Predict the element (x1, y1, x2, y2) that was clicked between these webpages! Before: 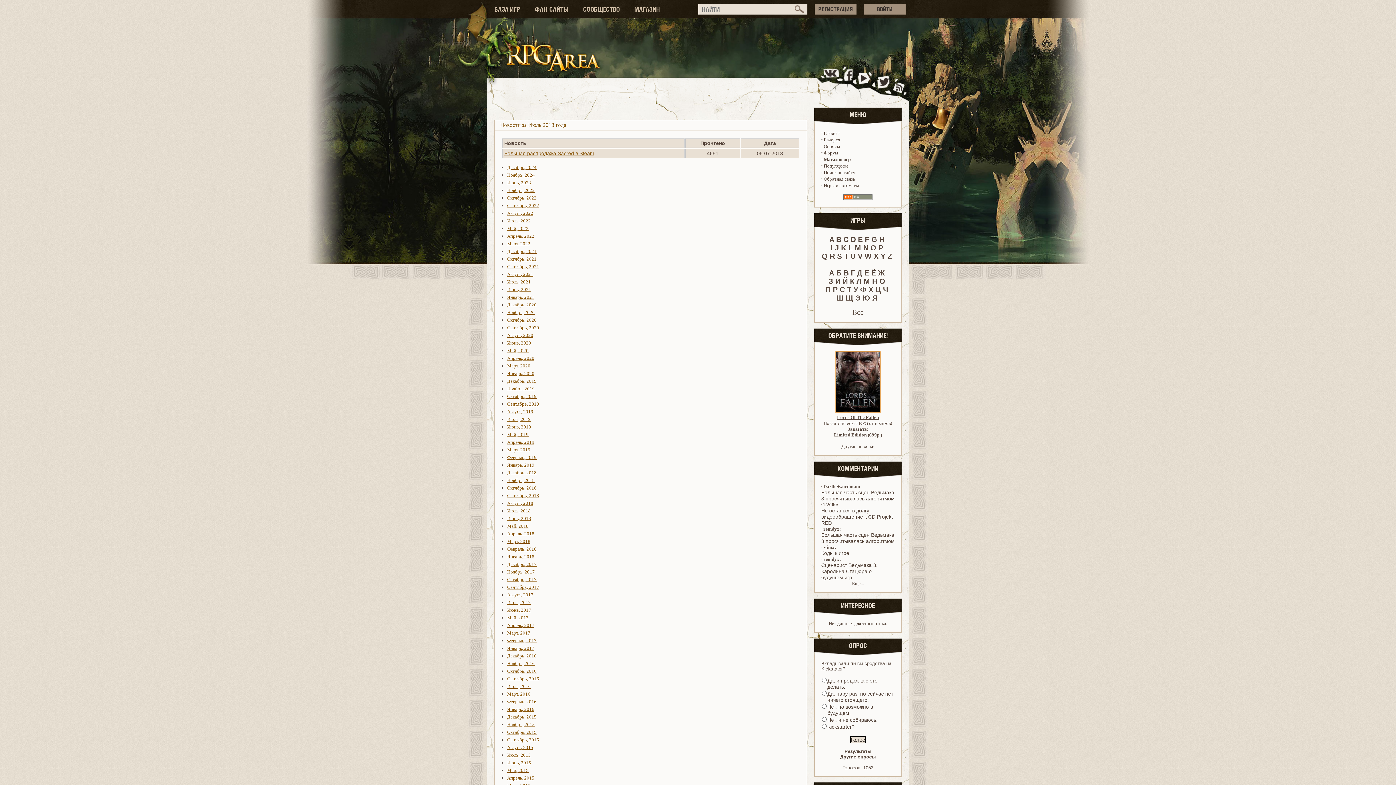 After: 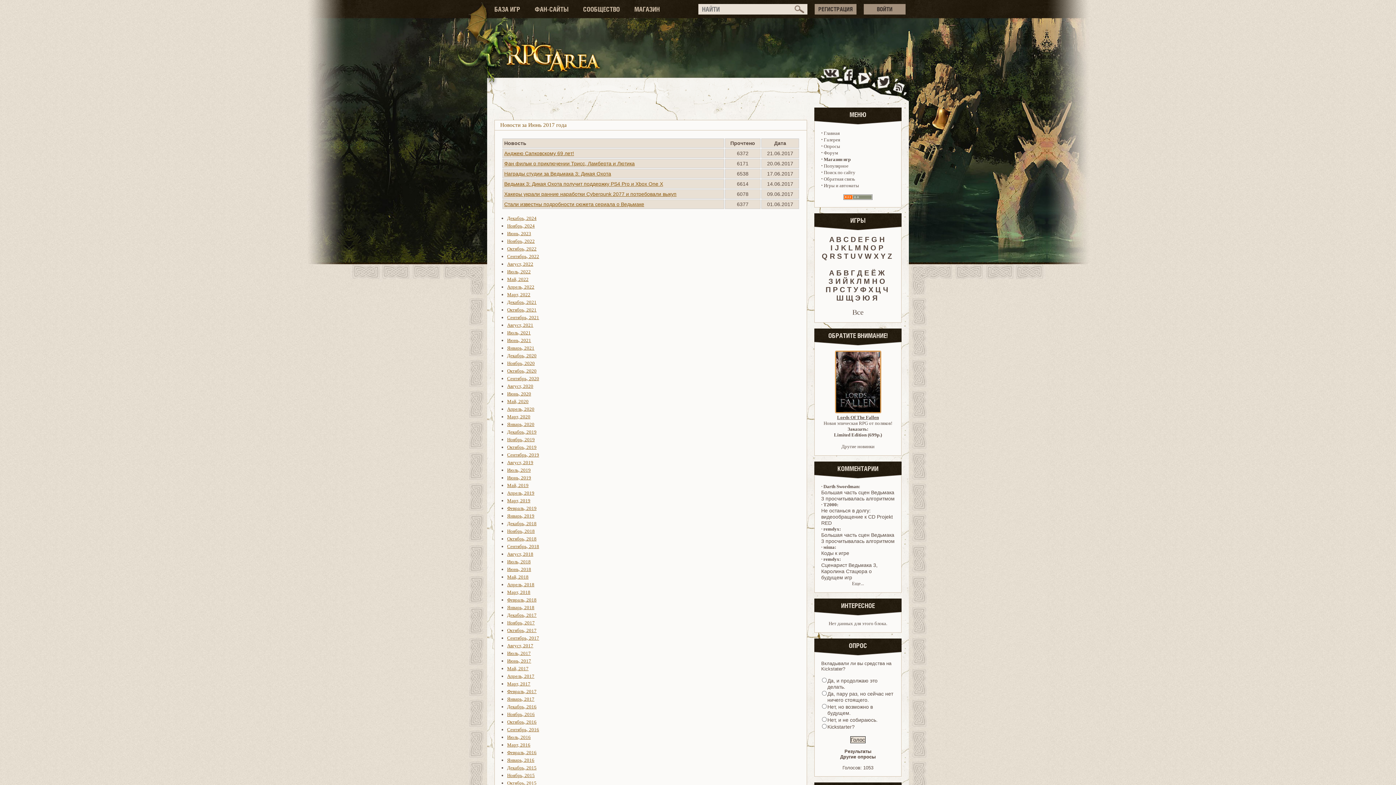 Action: bbox: (507, 607, 531, 613) label: Июнь, 2017